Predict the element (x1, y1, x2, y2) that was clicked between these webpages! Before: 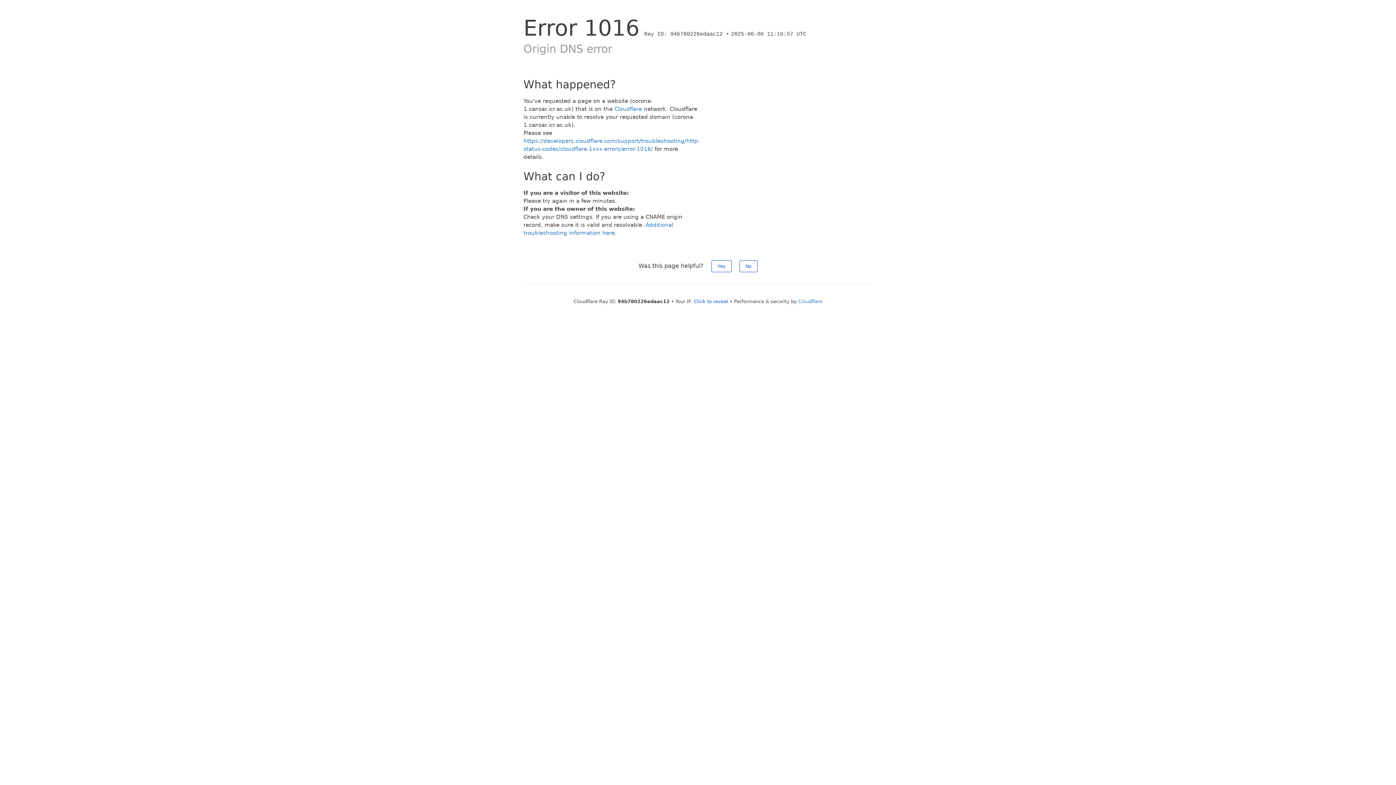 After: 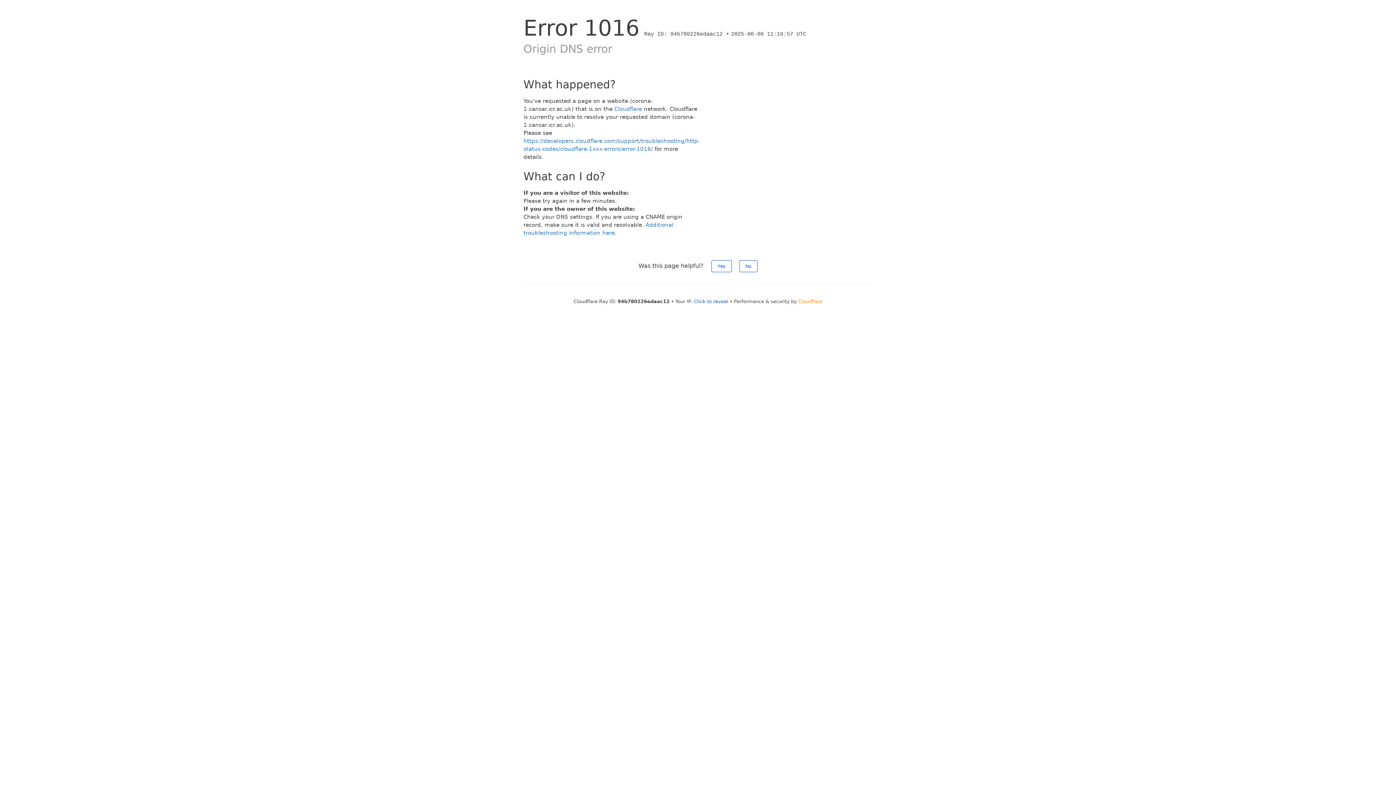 Action: label: Cloudflare bbox: (798, 298, 822, 304)